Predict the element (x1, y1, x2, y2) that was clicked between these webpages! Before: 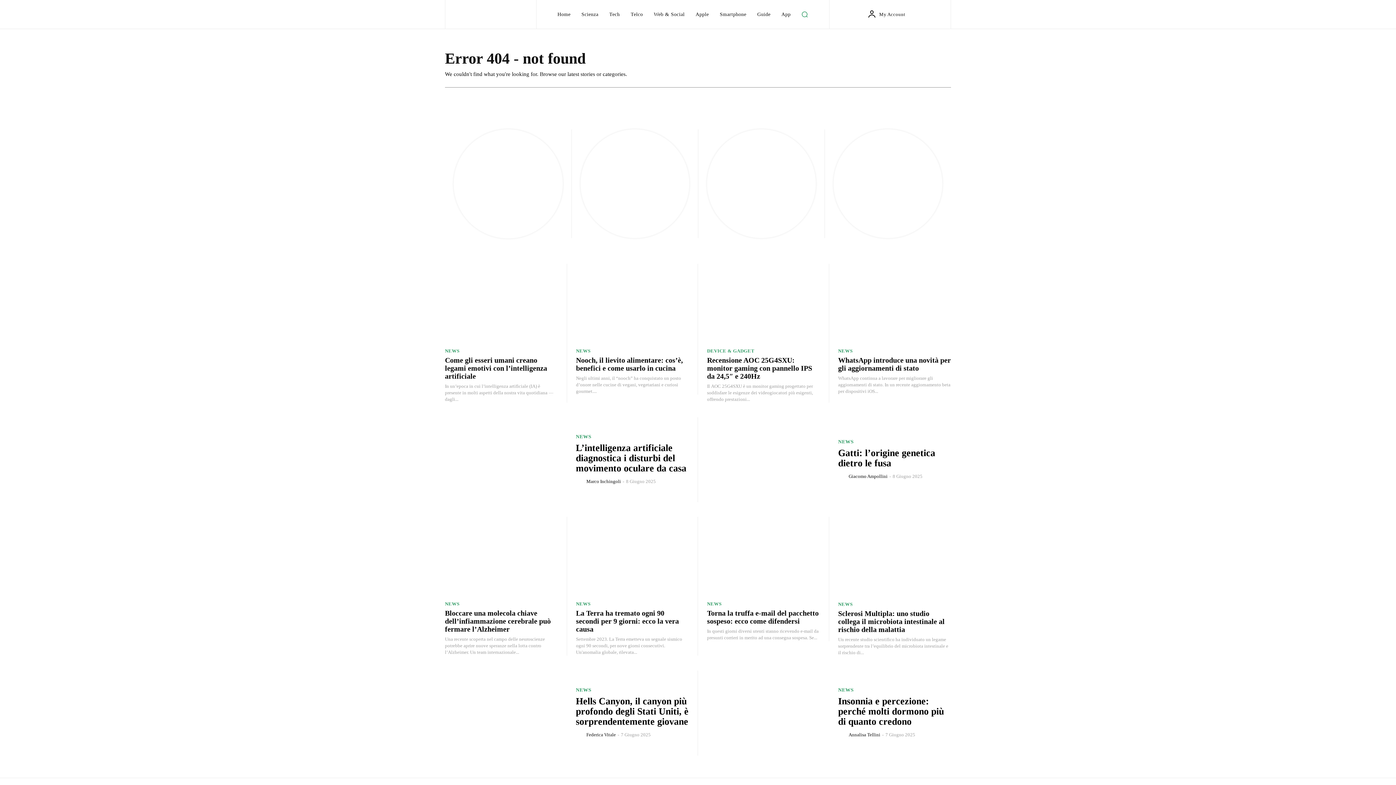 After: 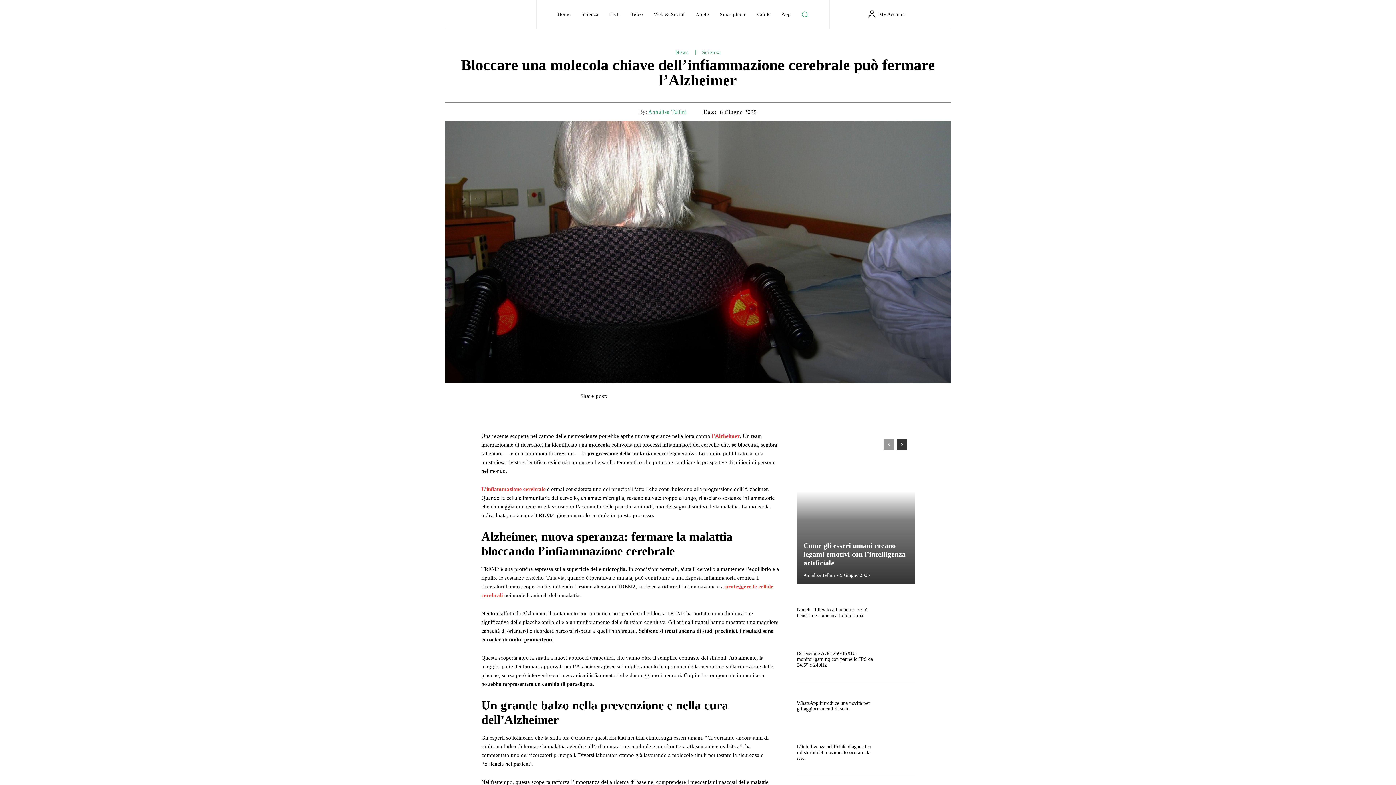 Action: bbox: (445, 517, 557, 596)